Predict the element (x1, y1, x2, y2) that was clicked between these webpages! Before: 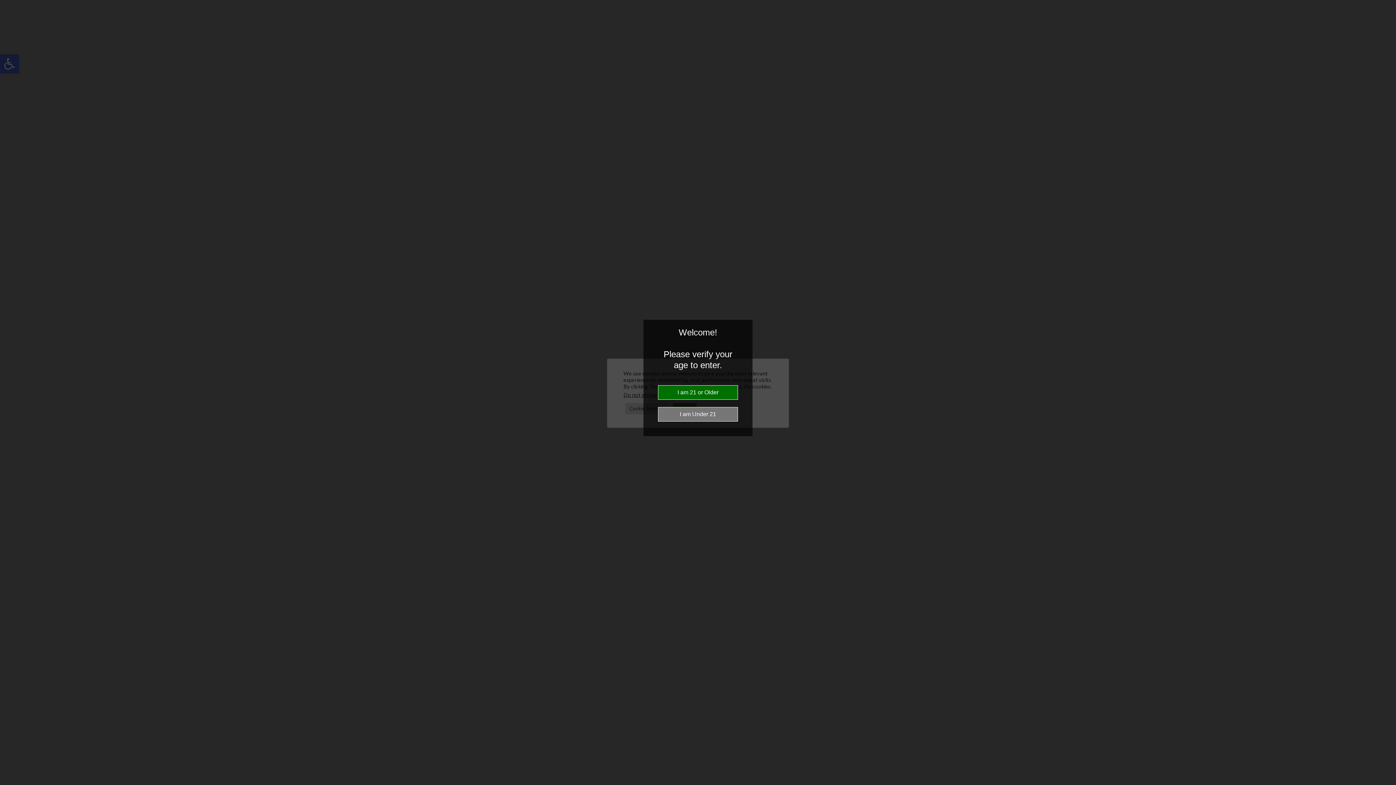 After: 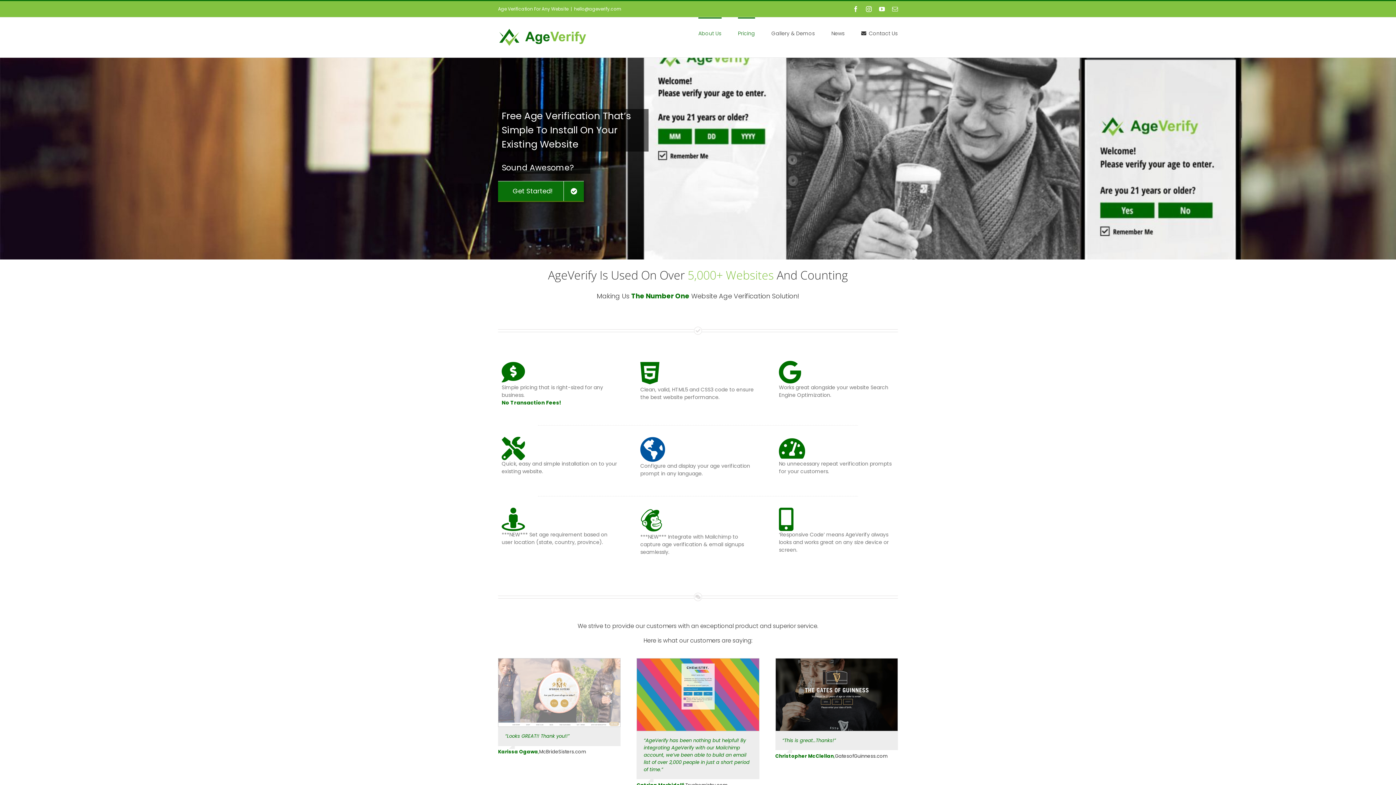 Action: label: 



Website Age Checker & Age Verification Pop Up Script by AgeVerify.com bbox: (1378, 768, 1396, 785)